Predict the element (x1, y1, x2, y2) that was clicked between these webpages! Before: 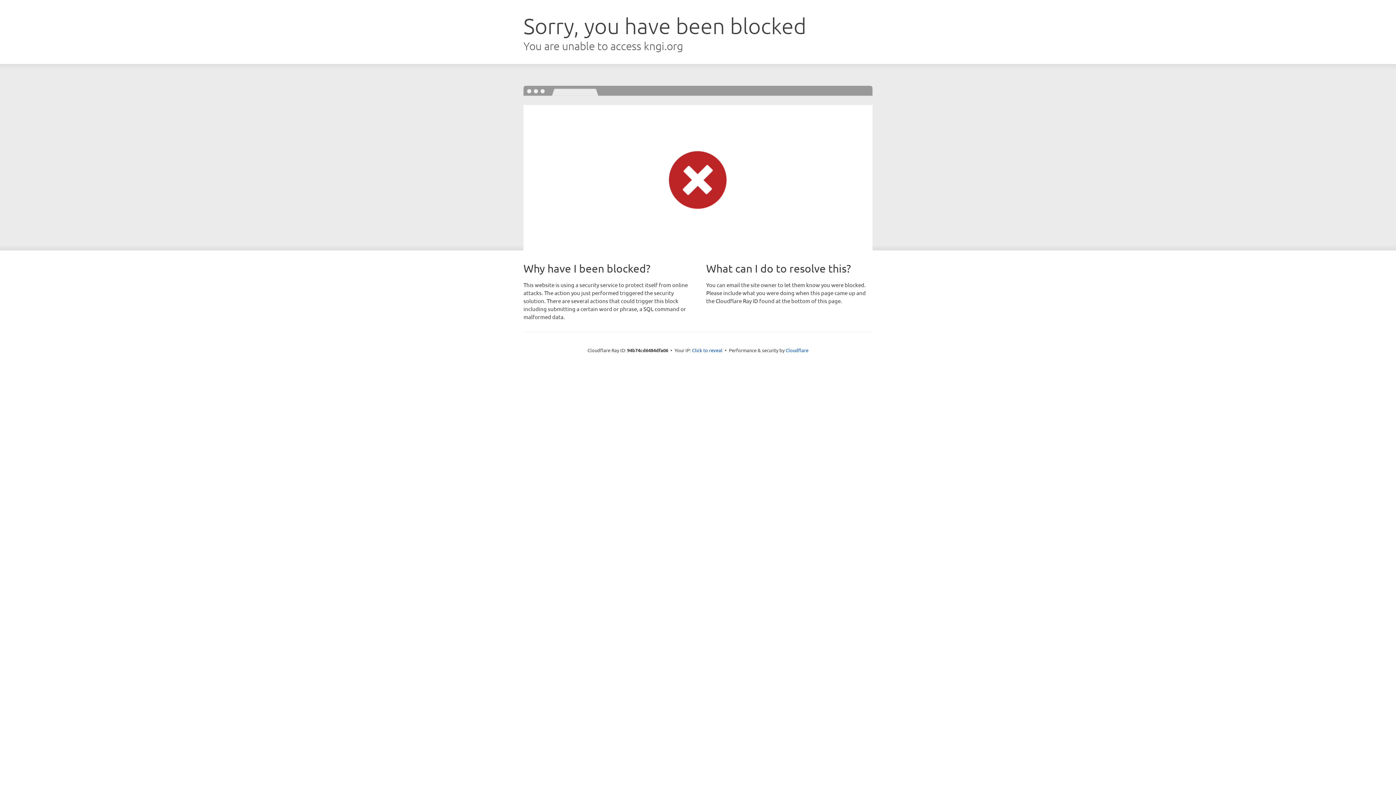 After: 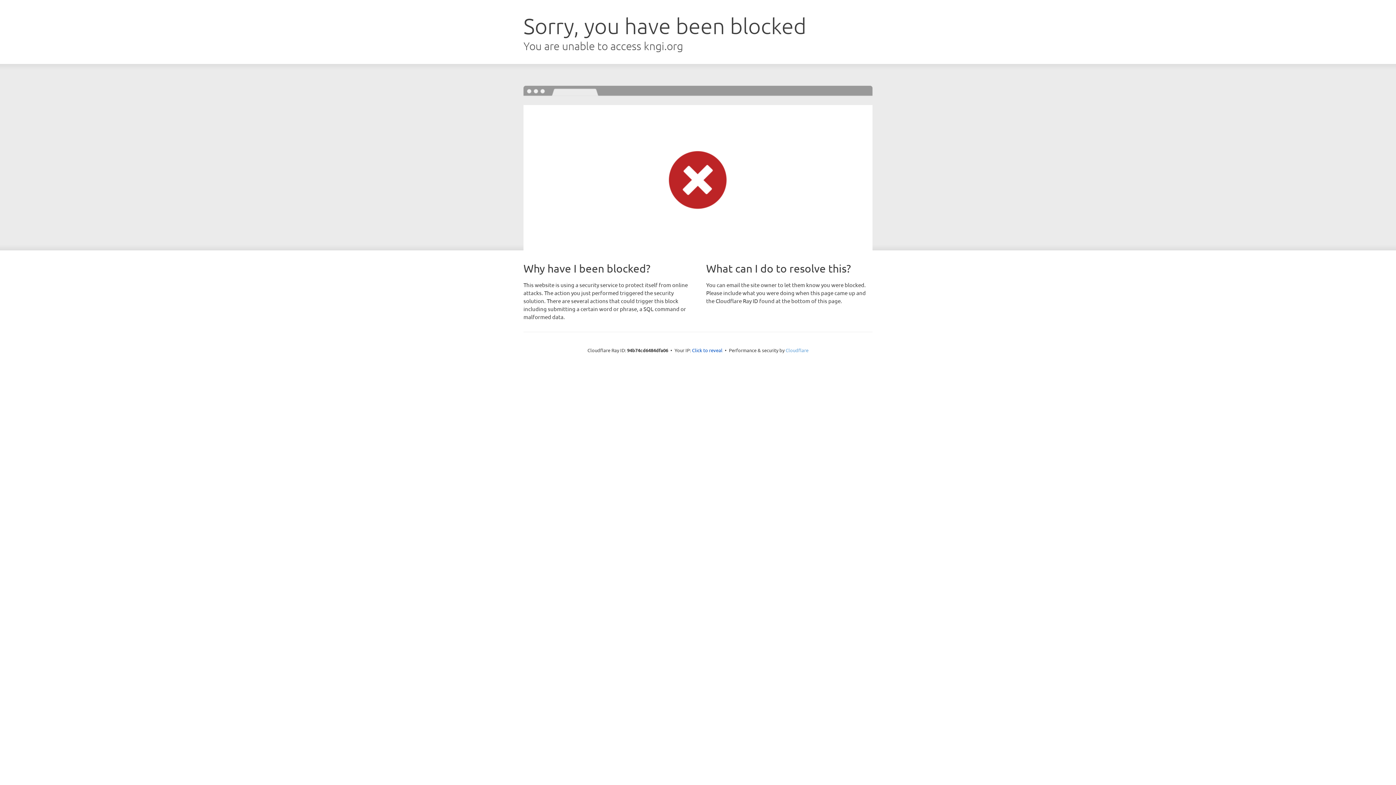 Action: label: Cloudflare bbox: (785, 347, 808, 353)